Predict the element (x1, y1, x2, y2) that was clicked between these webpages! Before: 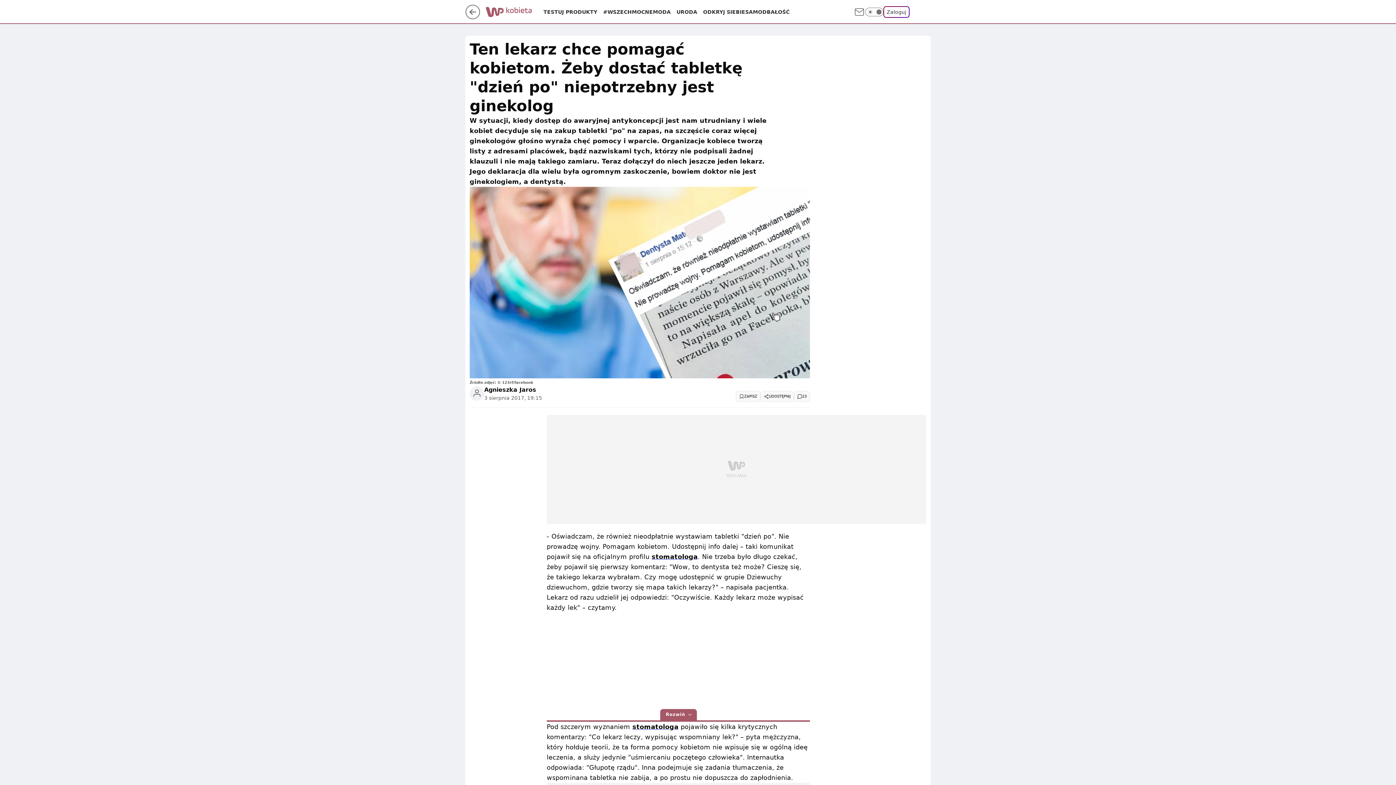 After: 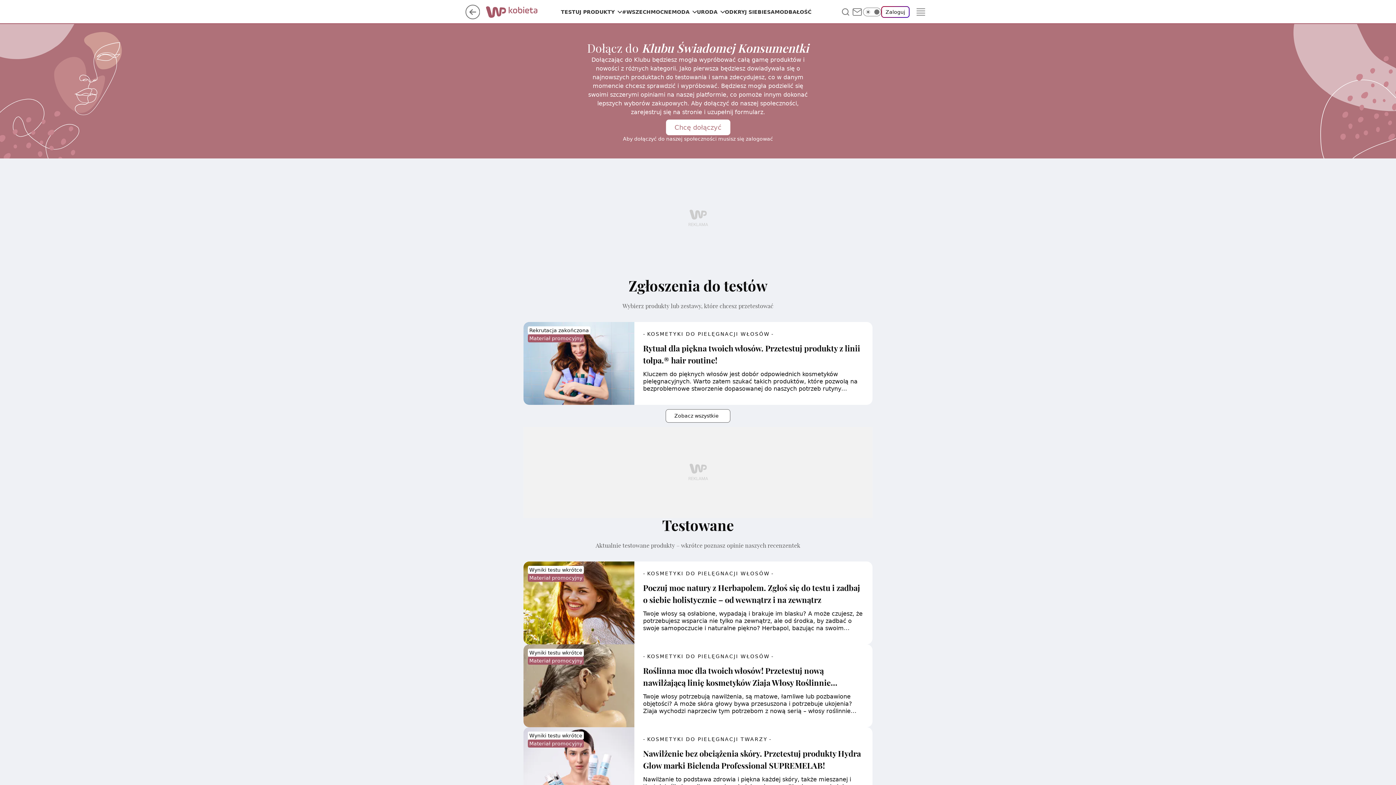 Action: label: TESTUJ PRODUKTY bbox: (543, 8, 597, 15)